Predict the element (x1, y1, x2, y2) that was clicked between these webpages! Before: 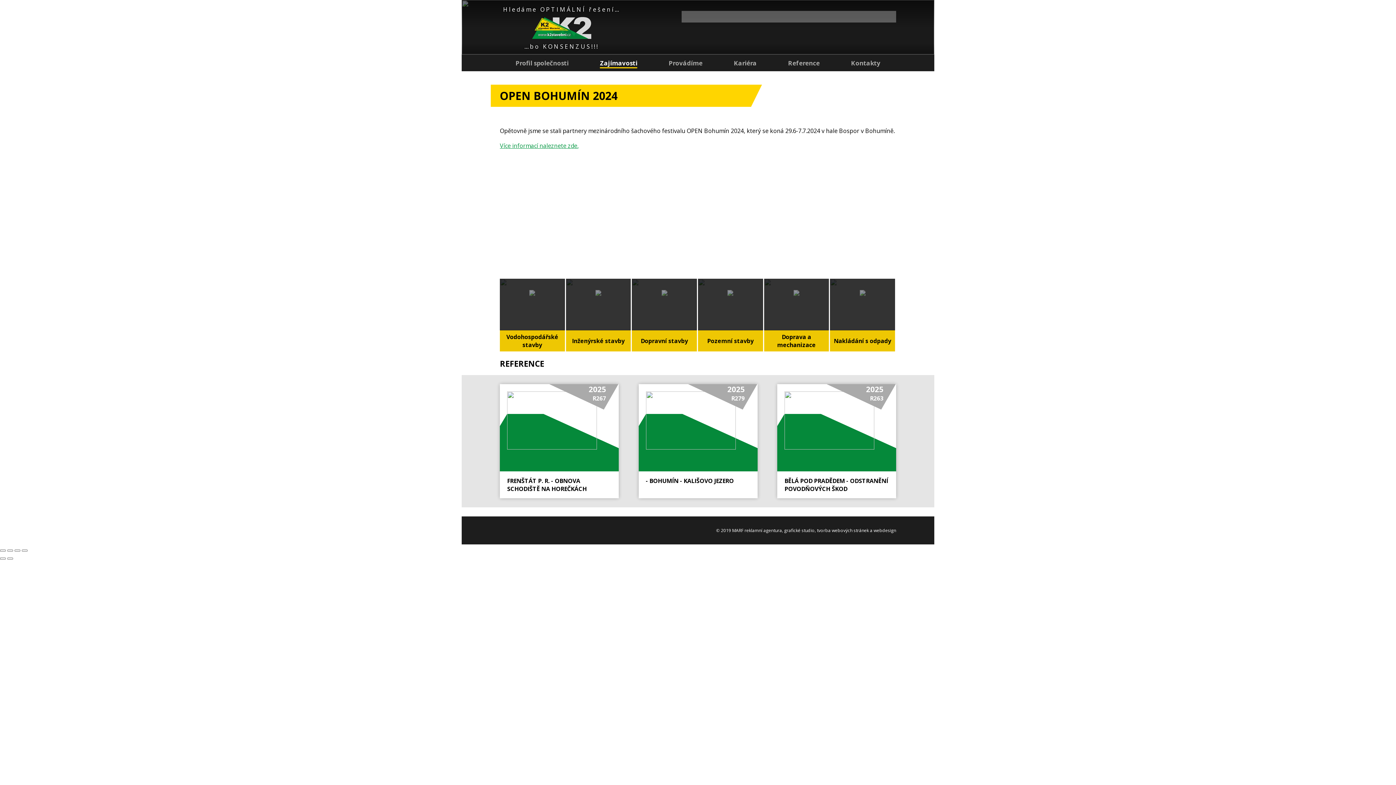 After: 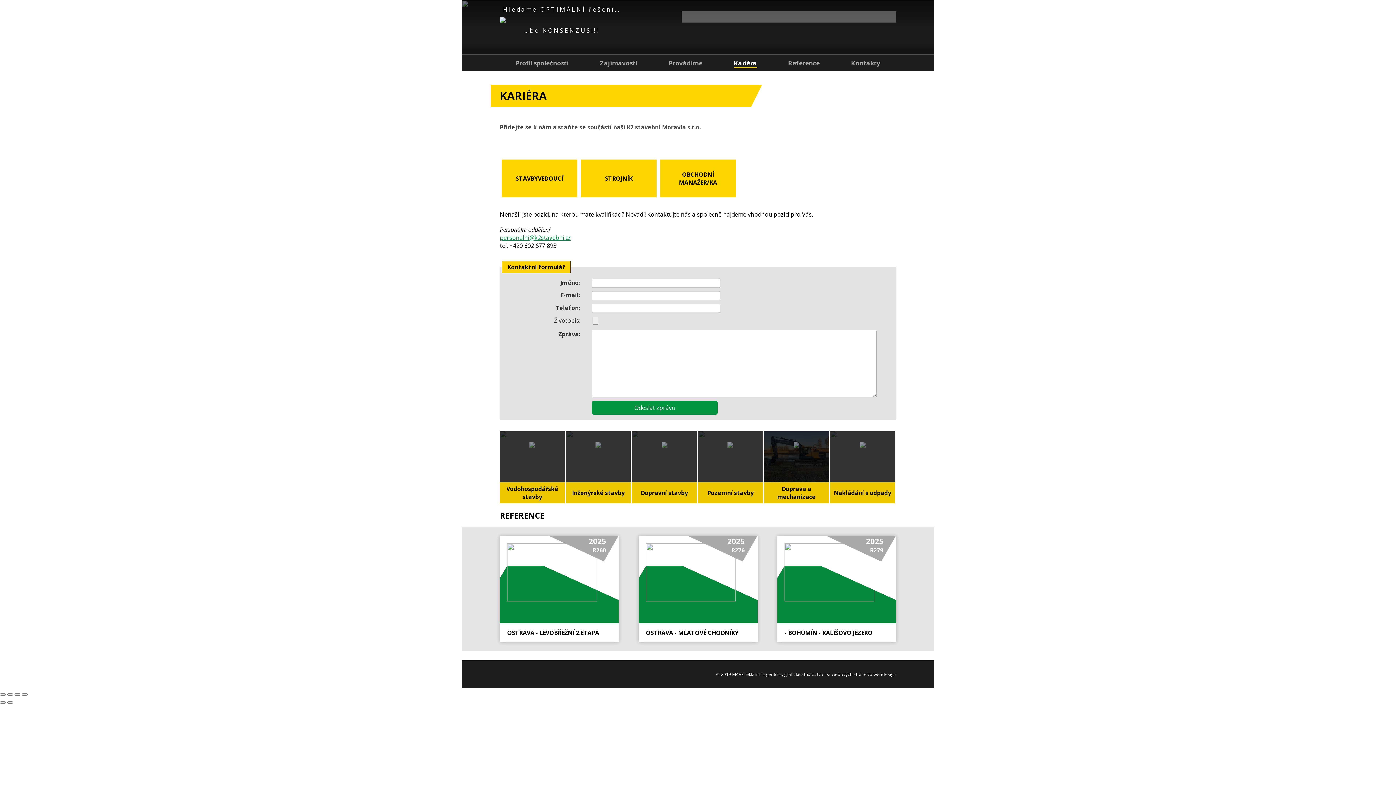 Action: label: Kariéra bbox: (734, 58, 756, 67)